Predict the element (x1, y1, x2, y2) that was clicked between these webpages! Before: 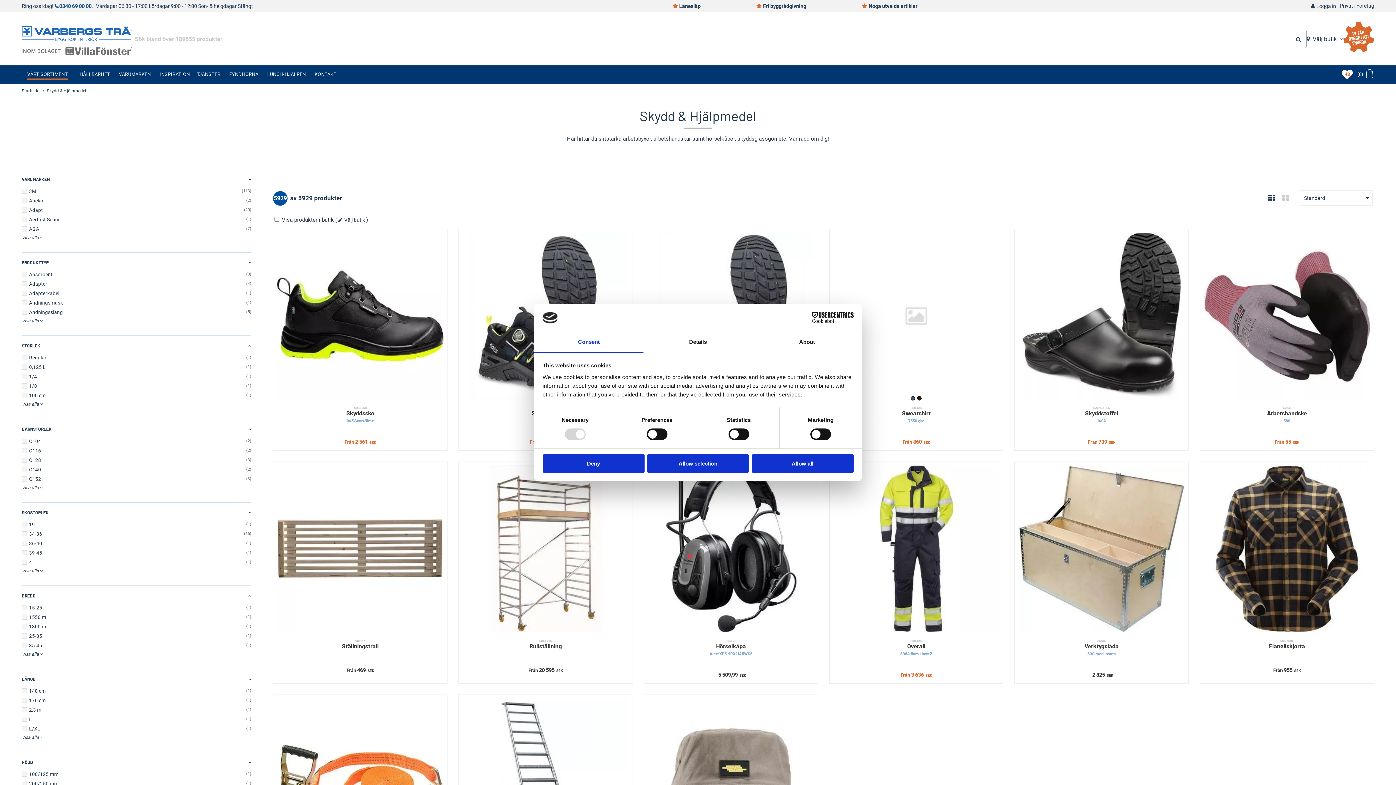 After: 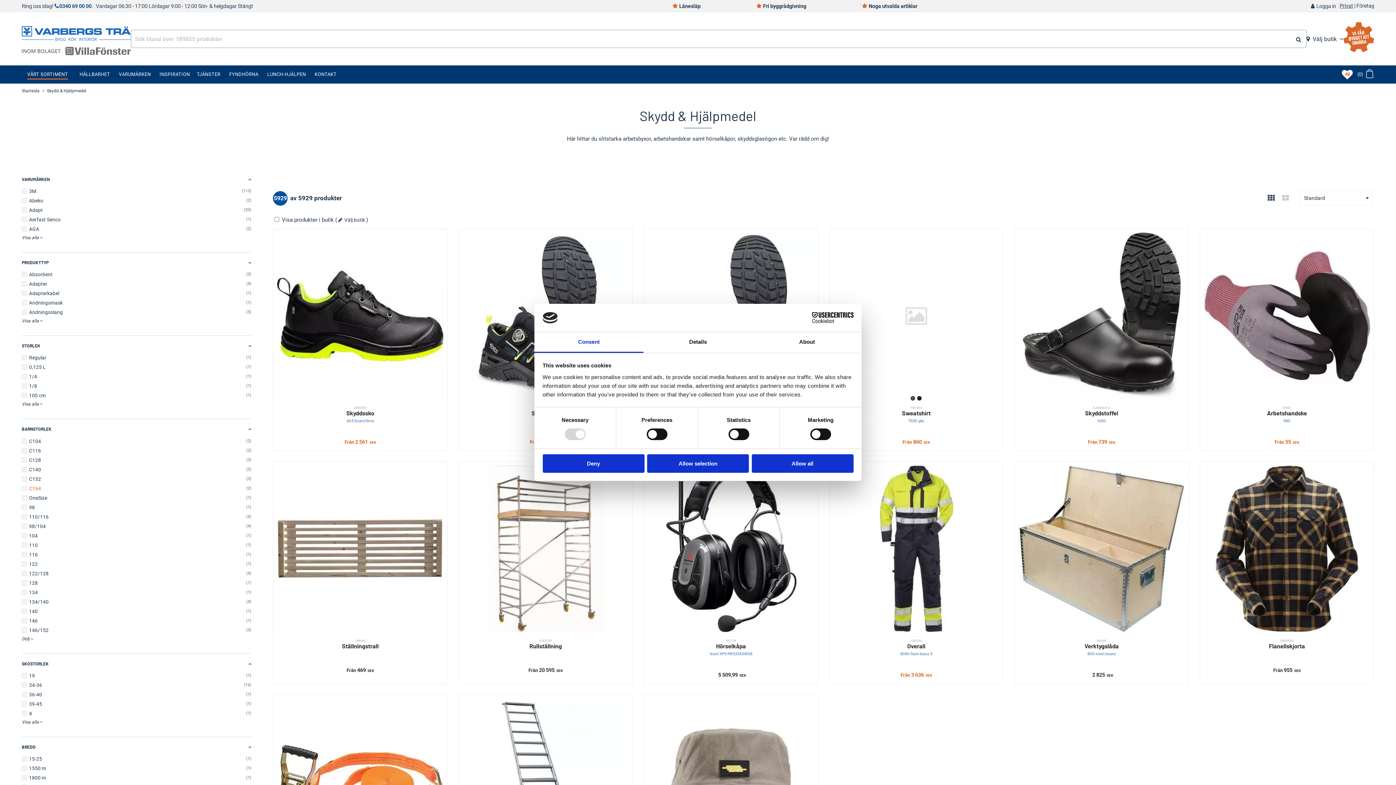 Action: label: Visa alla bbox: (21, 485, 42, 490)